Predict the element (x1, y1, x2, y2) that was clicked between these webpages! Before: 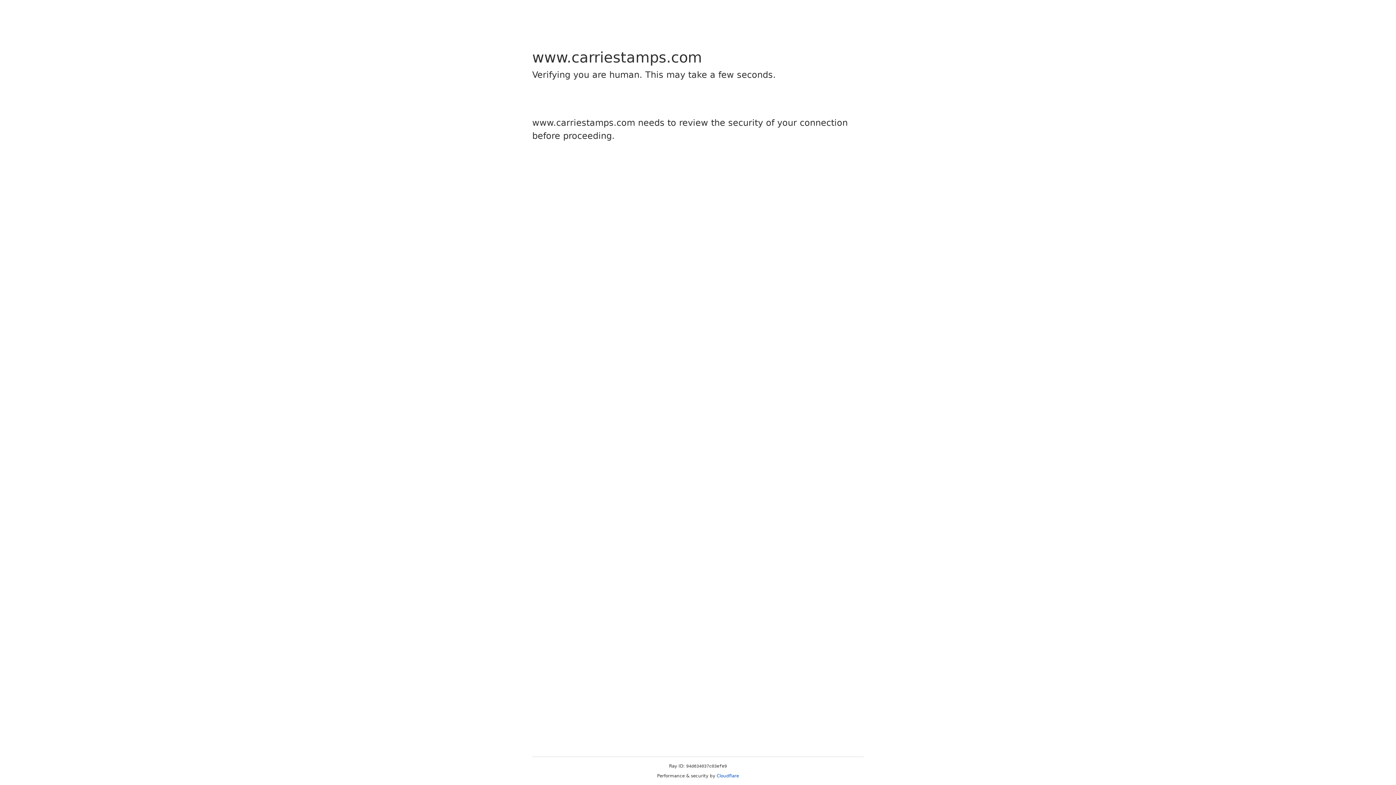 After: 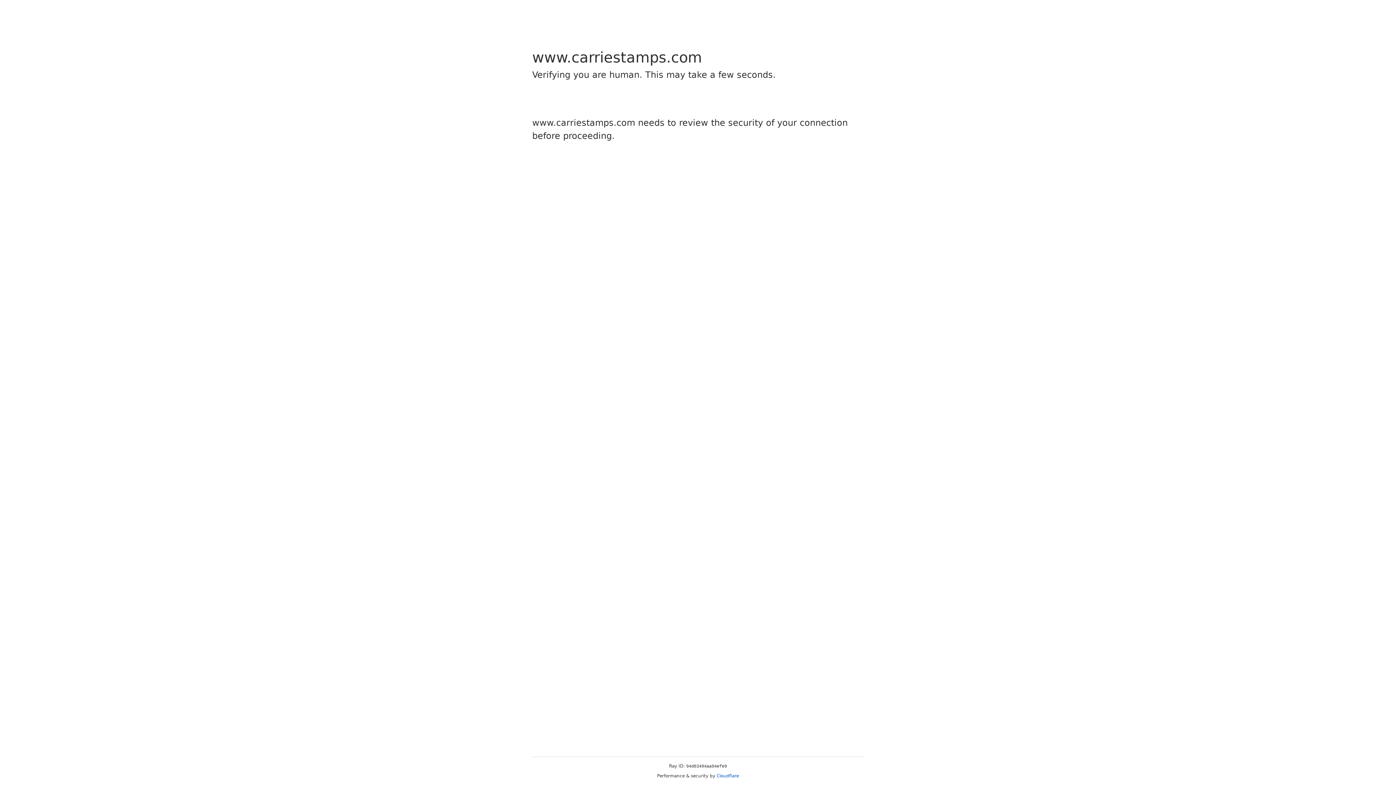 Action: label: Cloudflare bbox: (716, 773, 739, 778)